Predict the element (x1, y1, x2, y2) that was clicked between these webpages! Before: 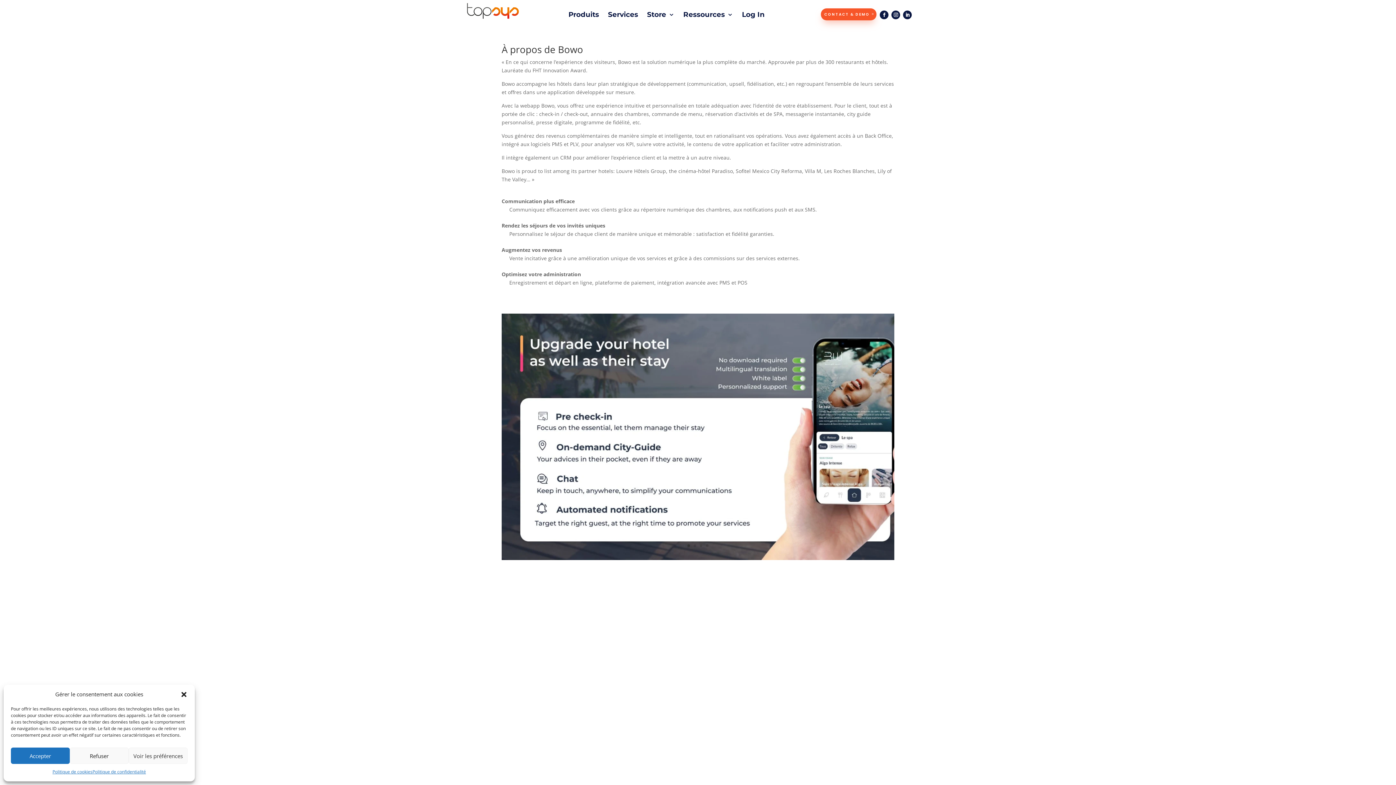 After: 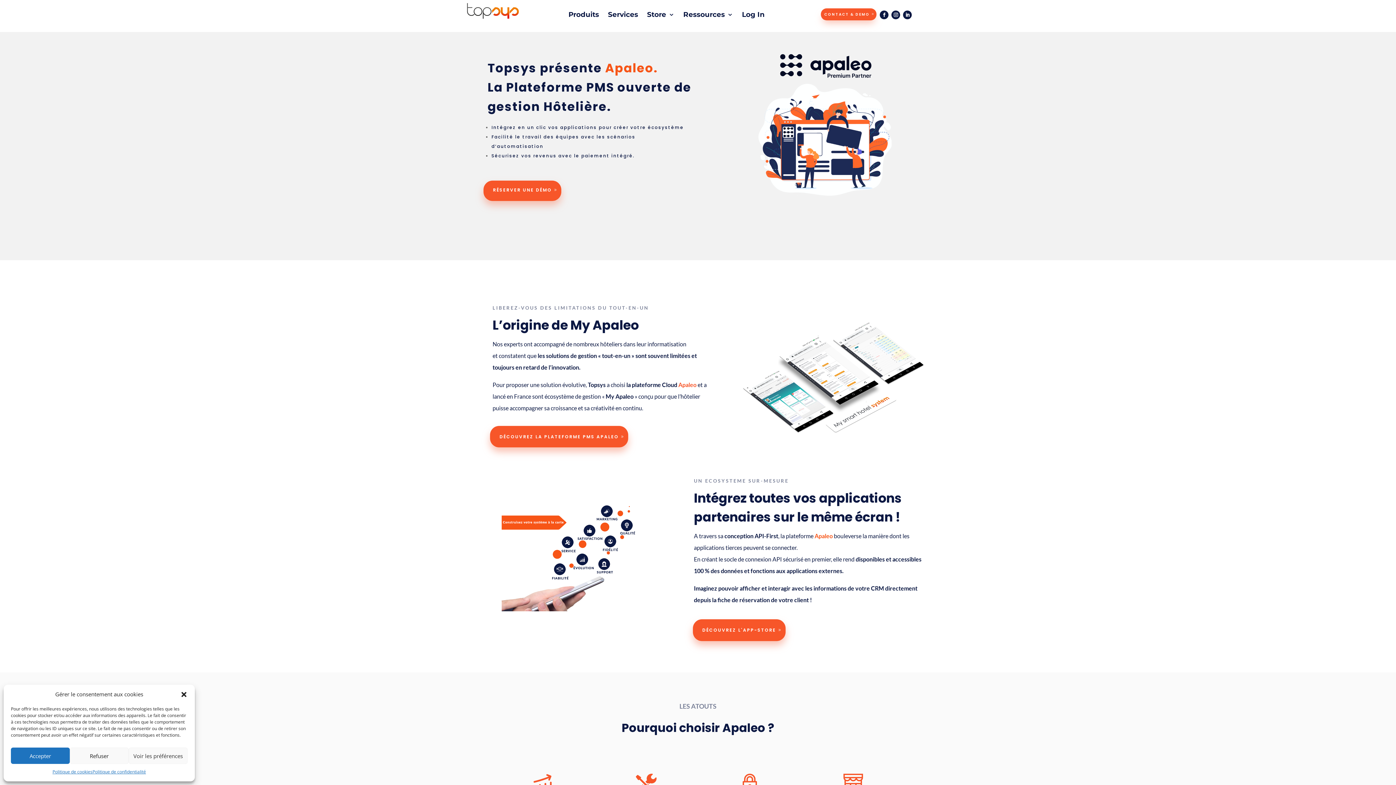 Action: bbox: (467, 12, 519, 20)